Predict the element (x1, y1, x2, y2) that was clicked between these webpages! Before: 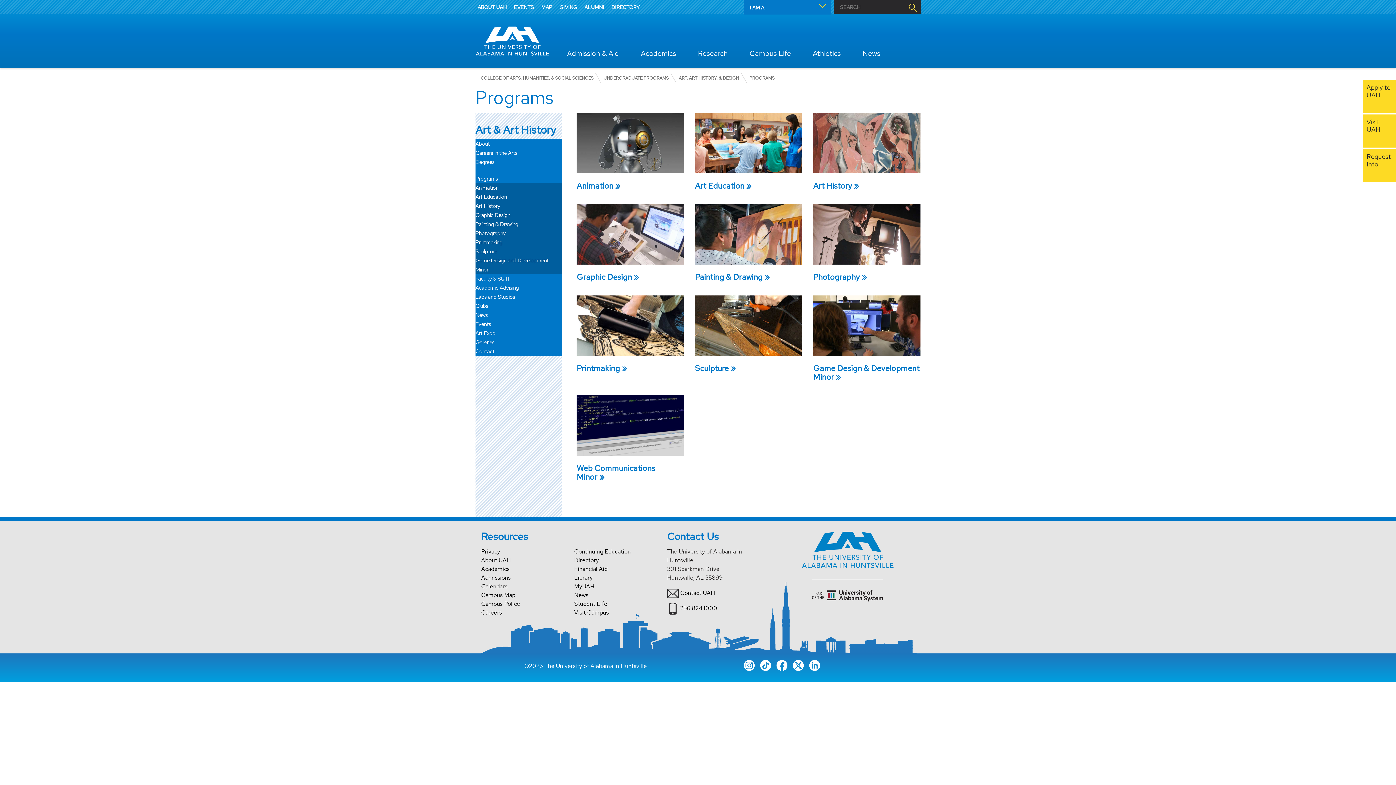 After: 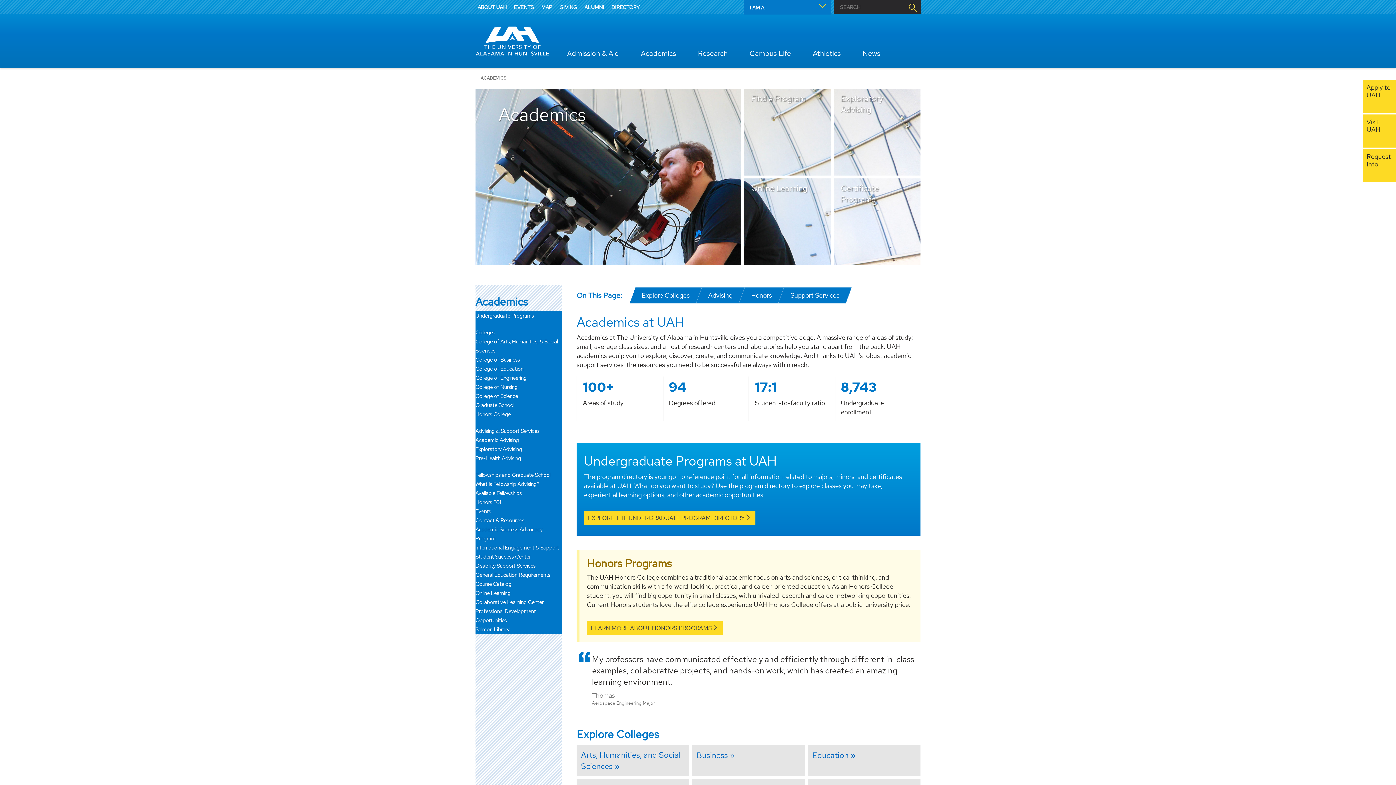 Action: label: UAH Academics - Footer Link bbox: (481, 564, 563, 573)